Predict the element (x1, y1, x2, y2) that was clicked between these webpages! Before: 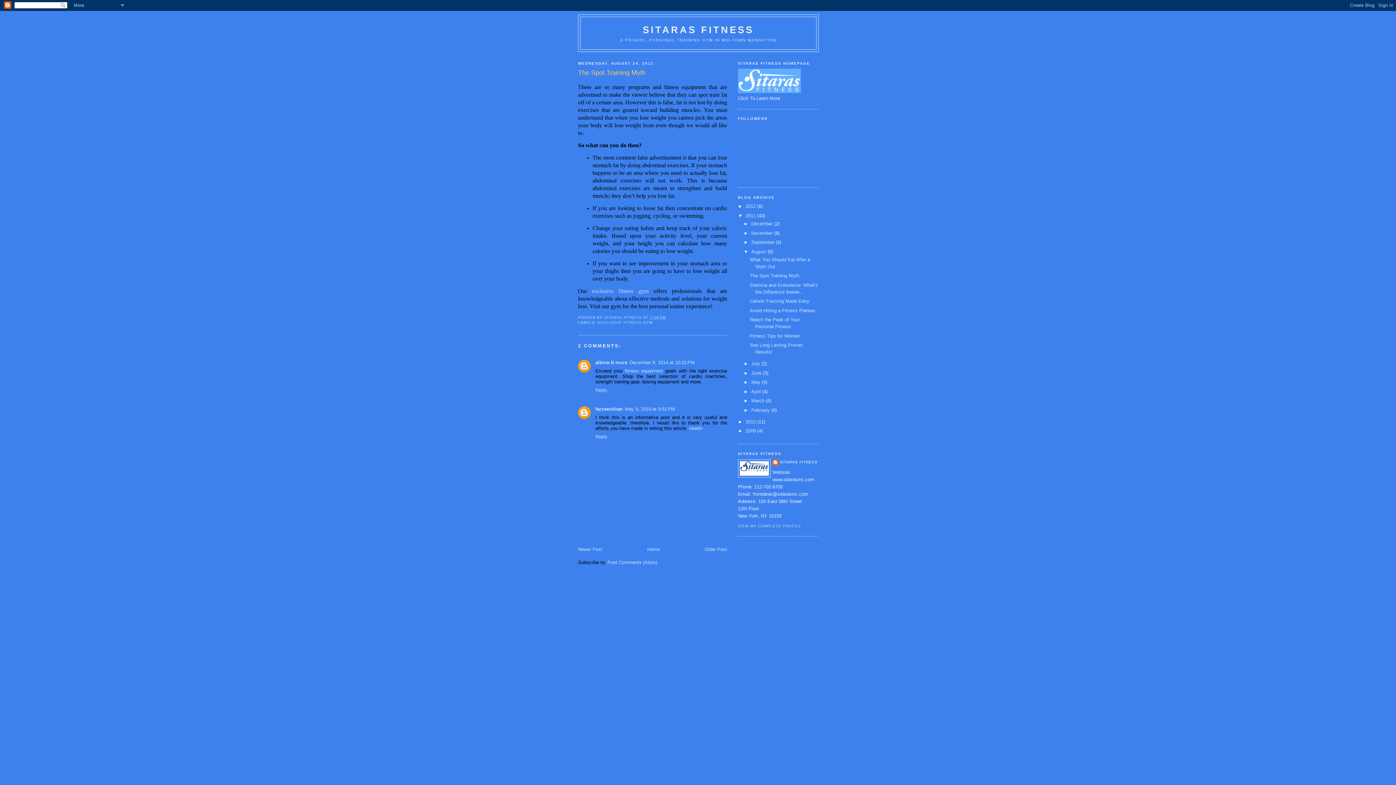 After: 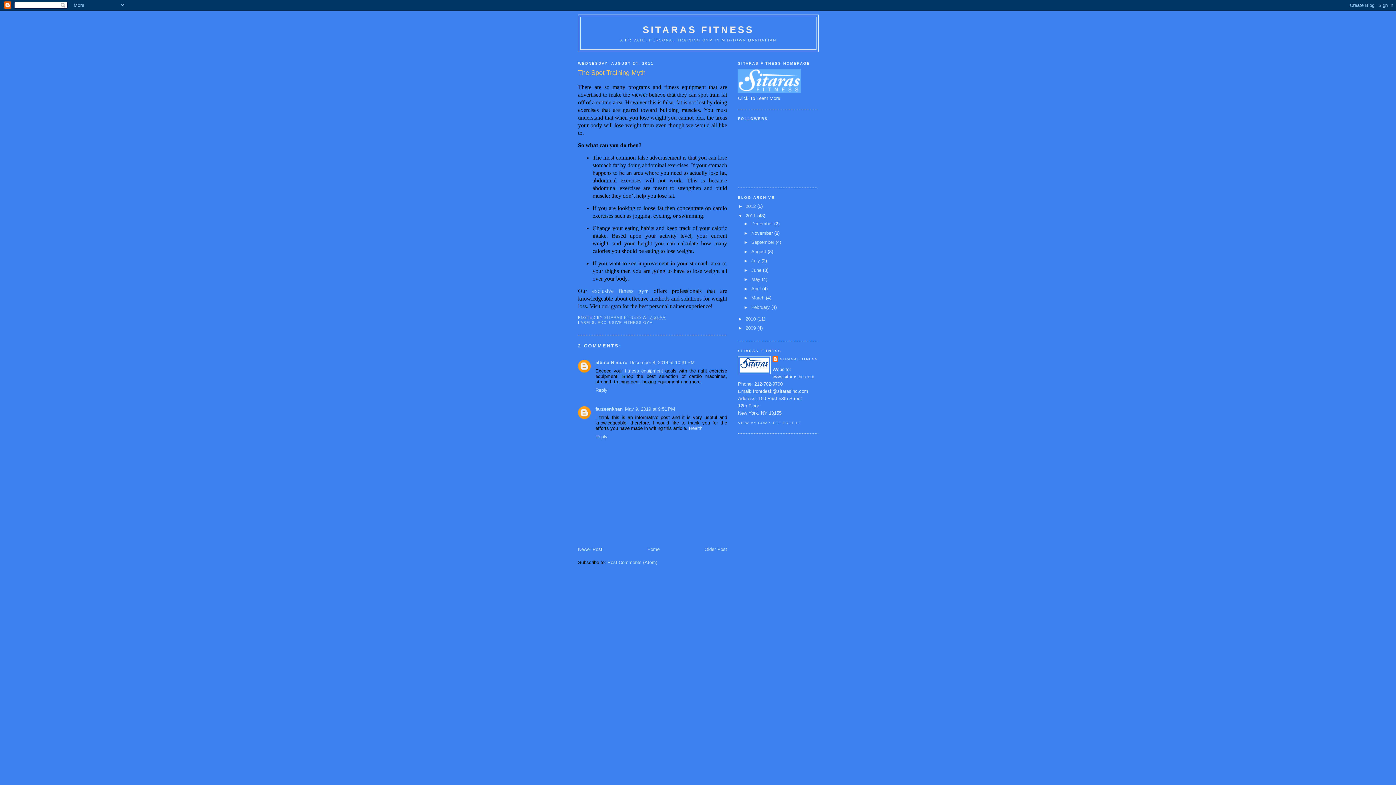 Action: bbox: (743, 248, 751, 254) label: ▼  